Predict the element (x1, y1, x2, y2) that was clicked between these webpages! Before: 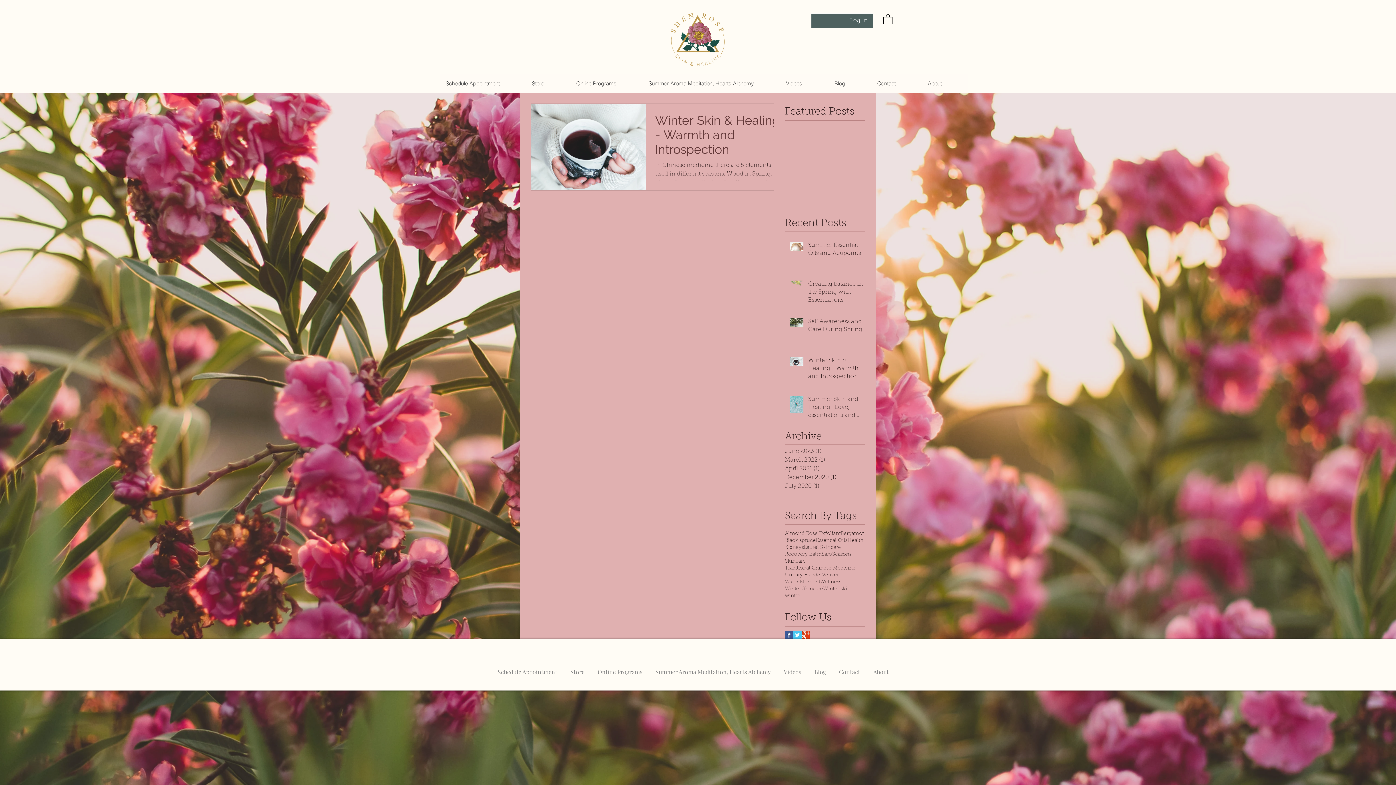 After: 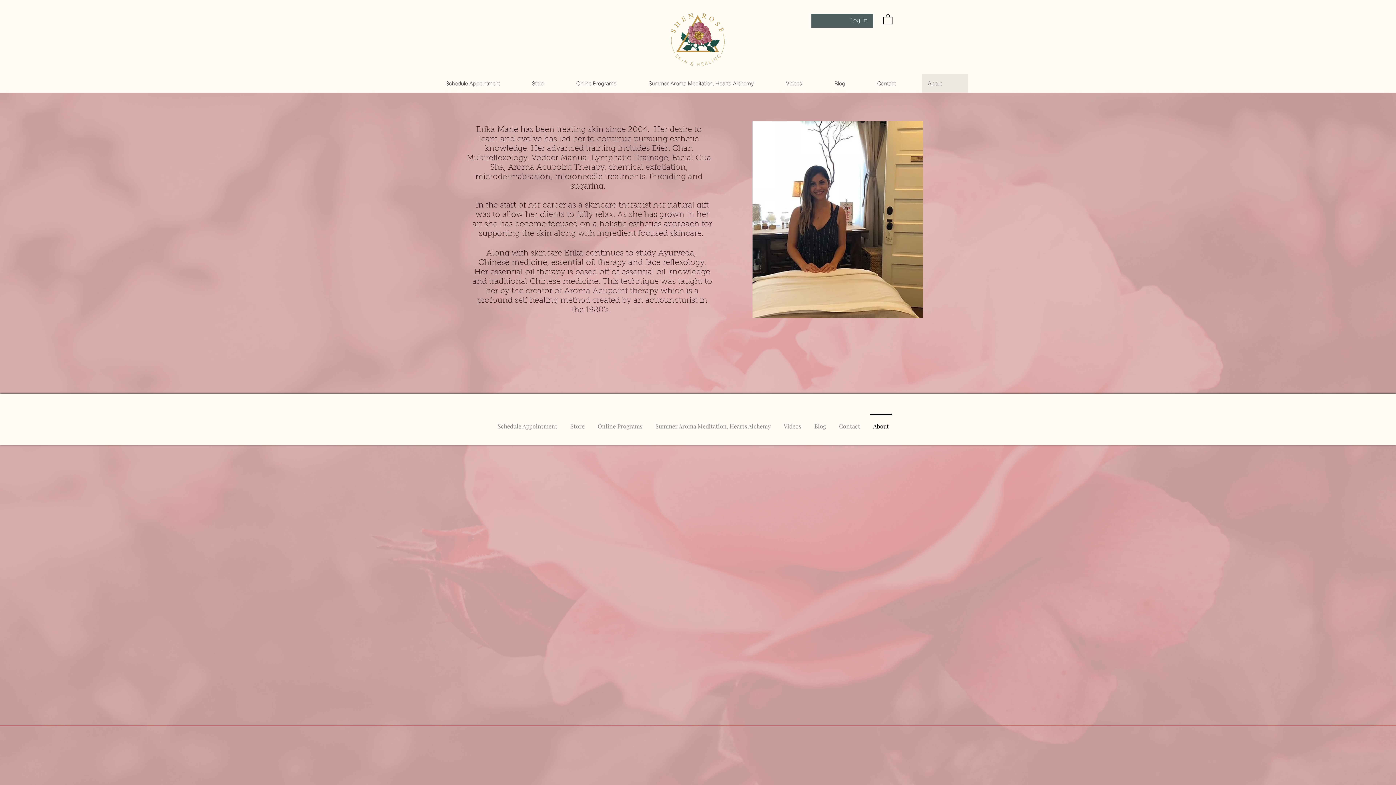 Action: bbox: (866, 660, 895, 678) label: About